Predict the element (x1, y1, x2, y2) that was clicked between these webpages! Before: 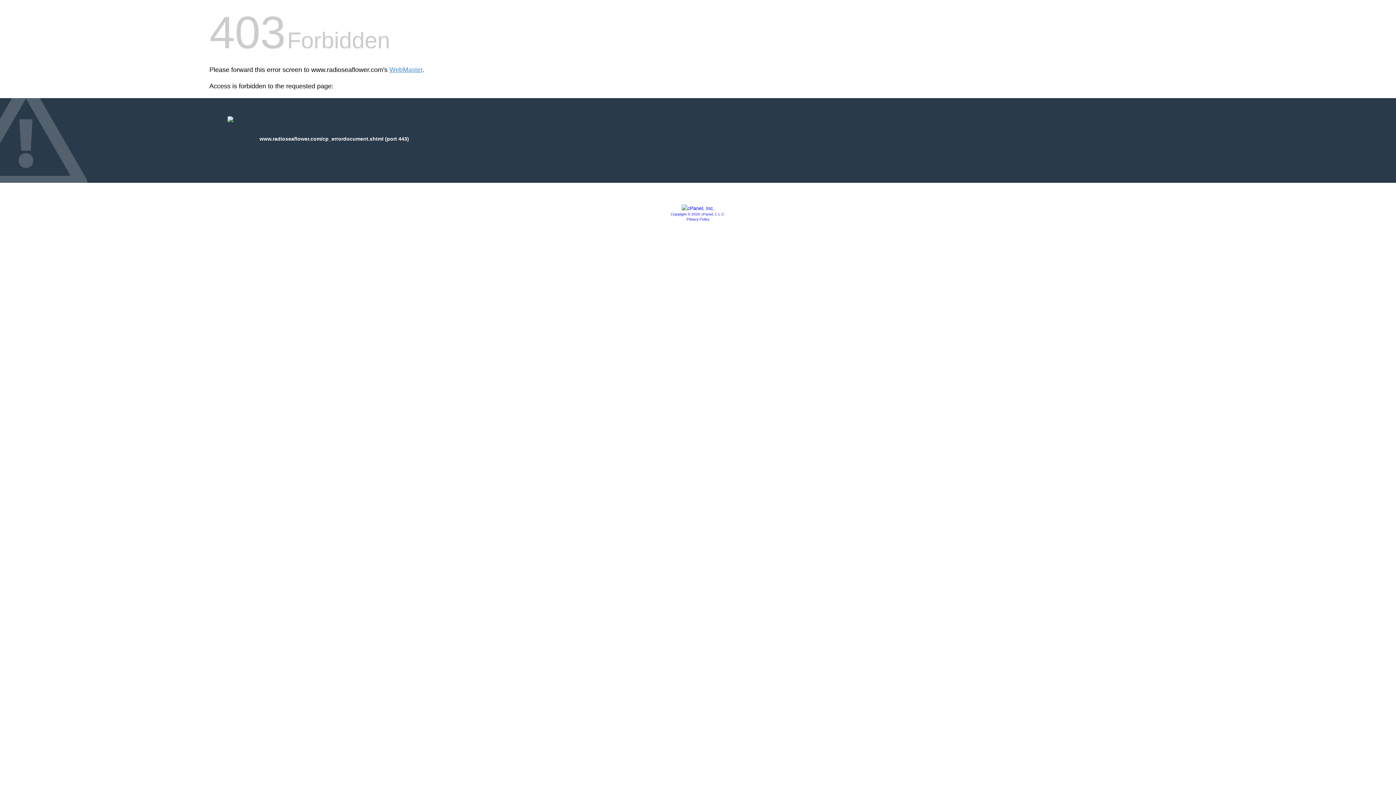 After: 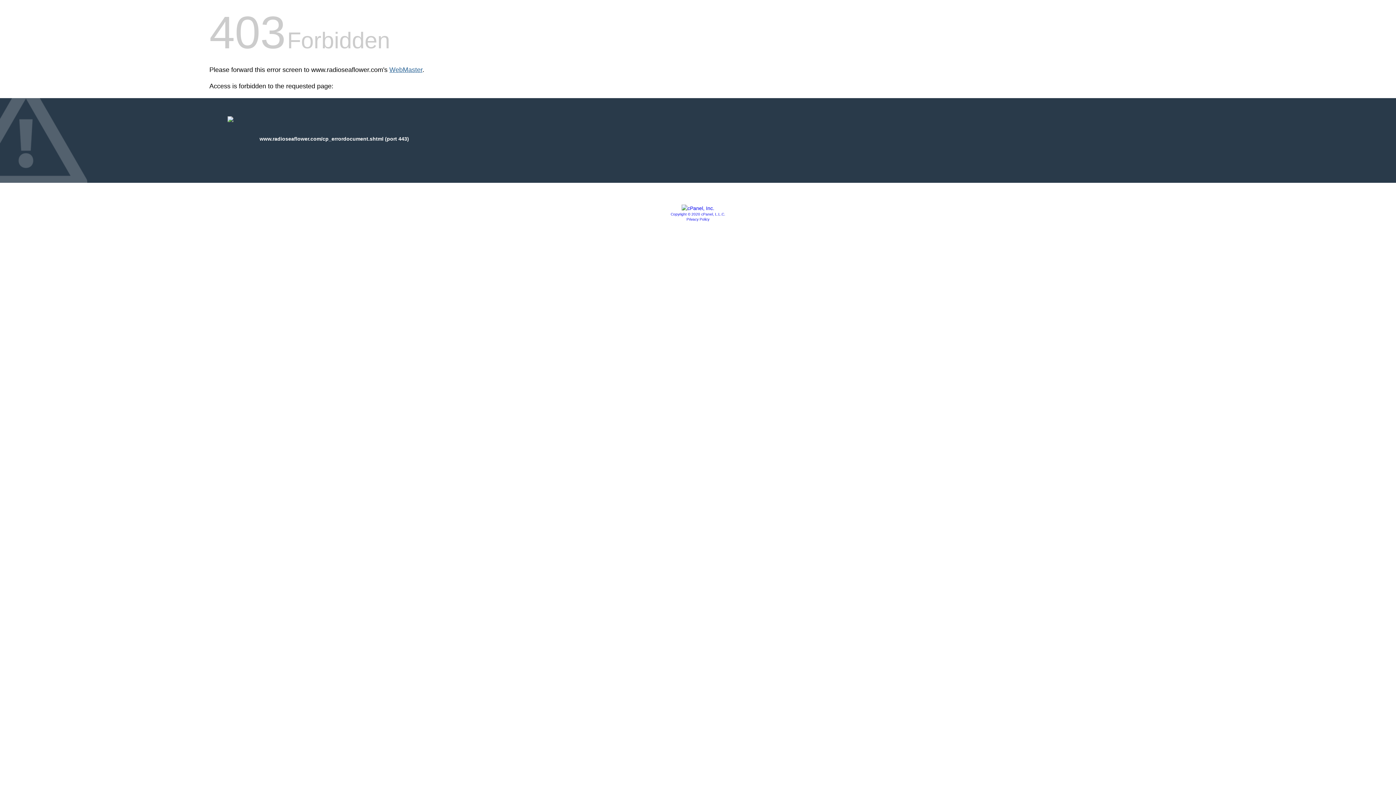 Action: label: WebMaster bbox: (389, 66, 422, 73)